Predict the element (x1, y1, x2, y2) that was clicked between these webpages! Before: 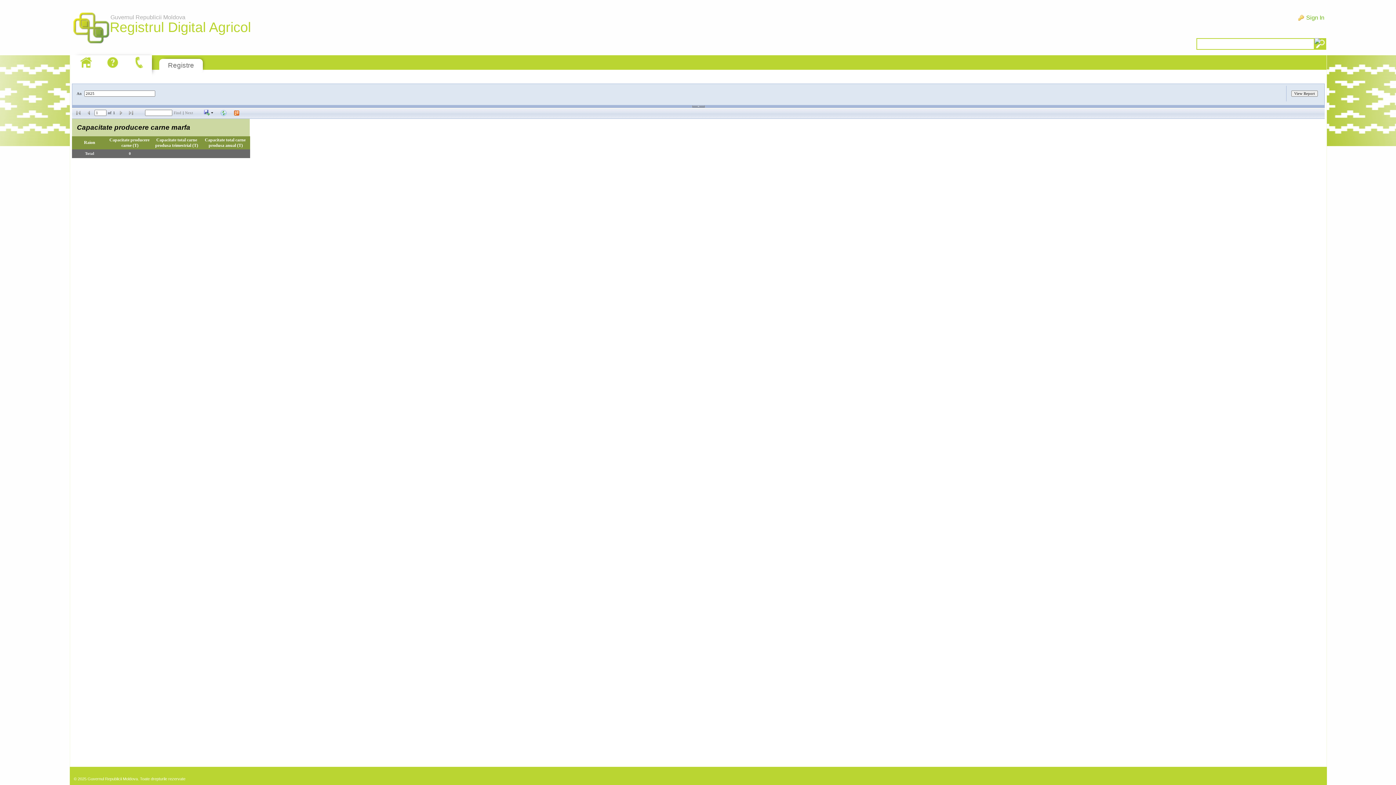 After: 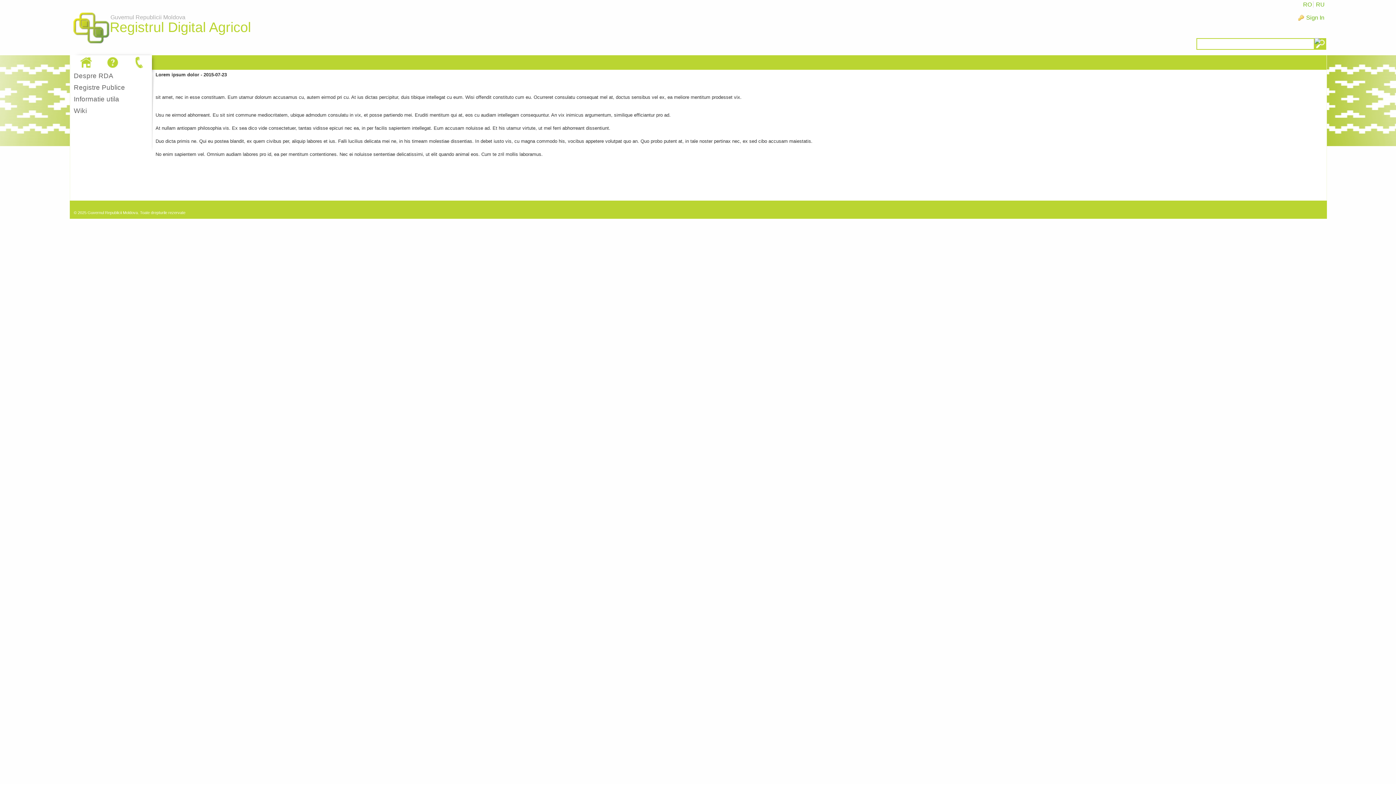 Action: bbox: (130, 55, 148, 69)